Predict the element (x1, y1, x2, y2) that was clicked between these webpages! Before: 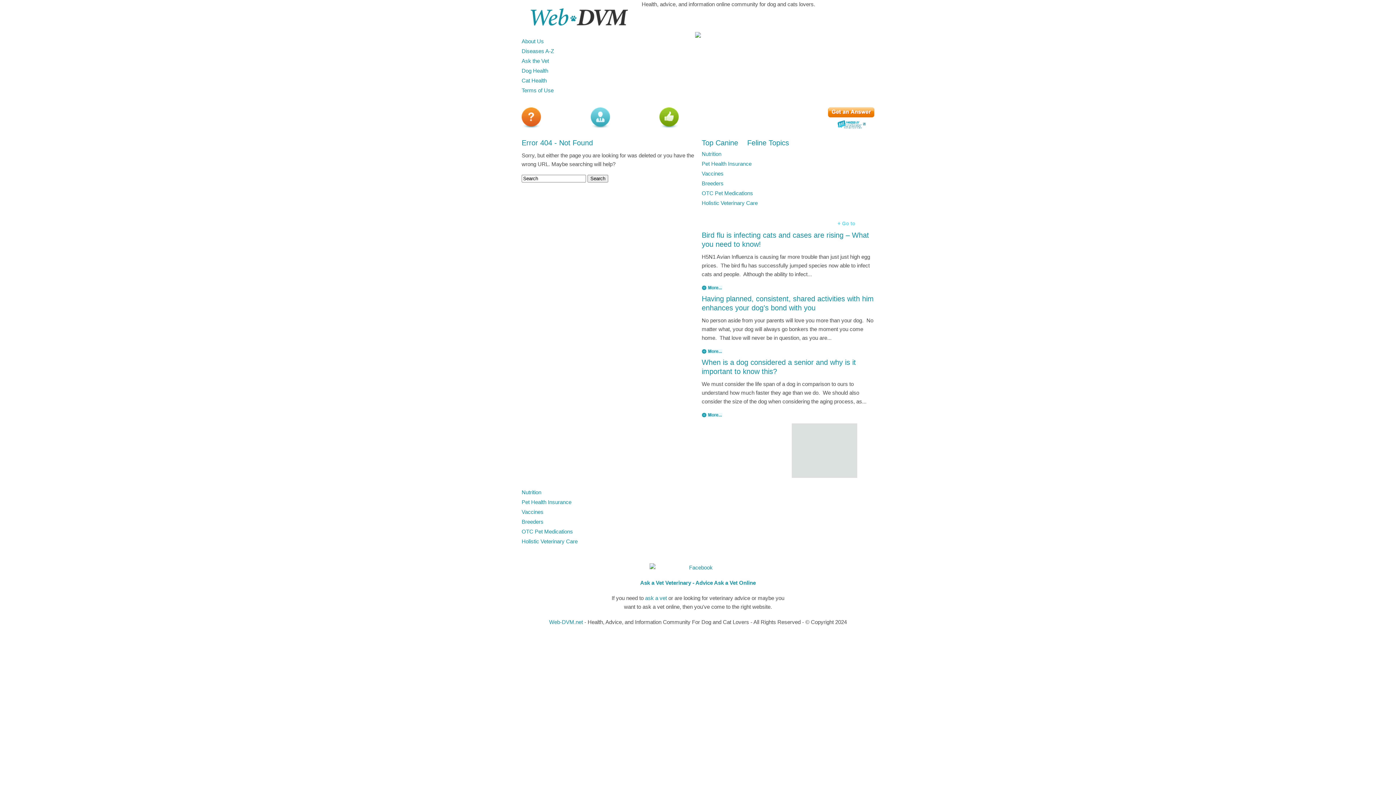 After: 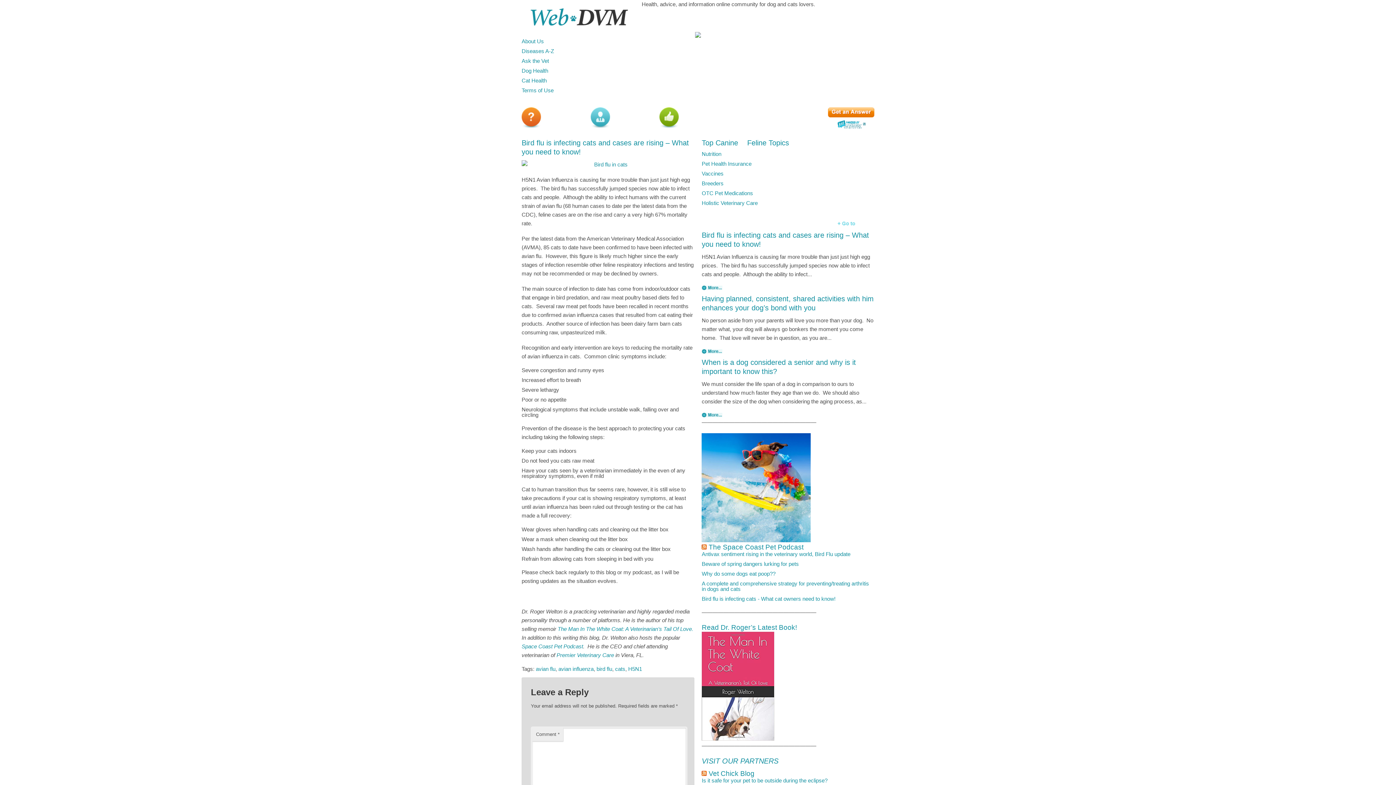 Action: bbox: (701, 285, 722, 291)